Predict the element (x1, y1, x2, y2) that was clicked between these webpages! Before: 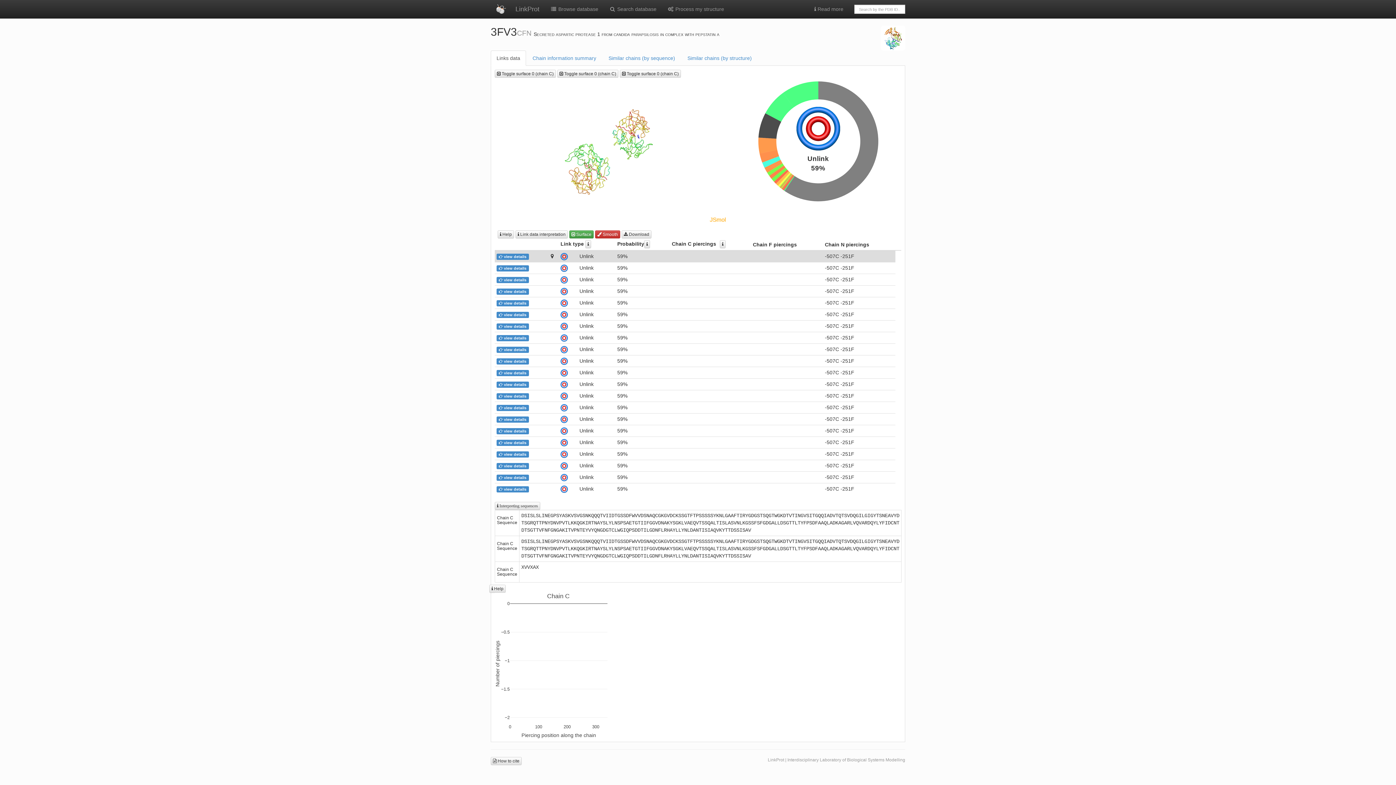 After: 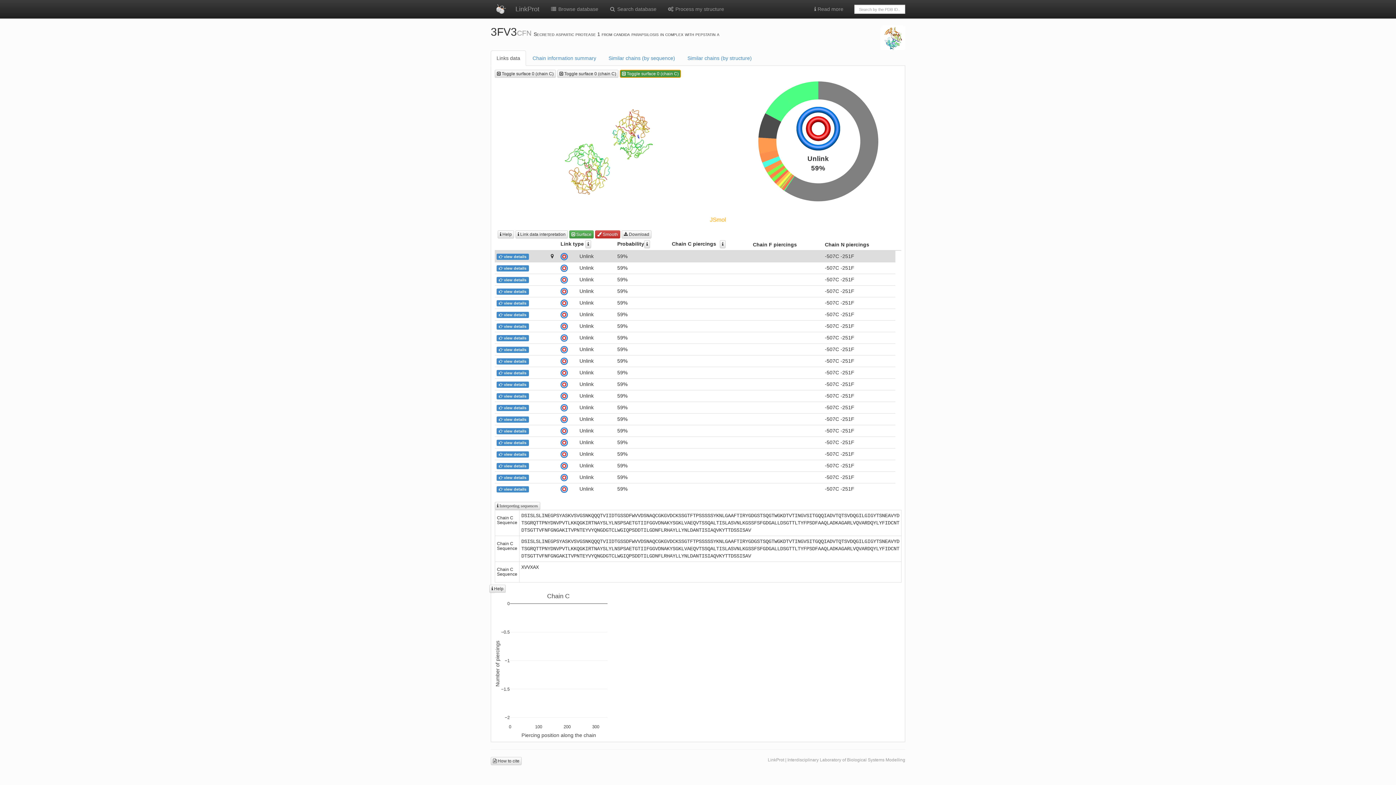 Action: label:  Toggle surface 0 (chain C) bbox: (620, 69, 681, 77)